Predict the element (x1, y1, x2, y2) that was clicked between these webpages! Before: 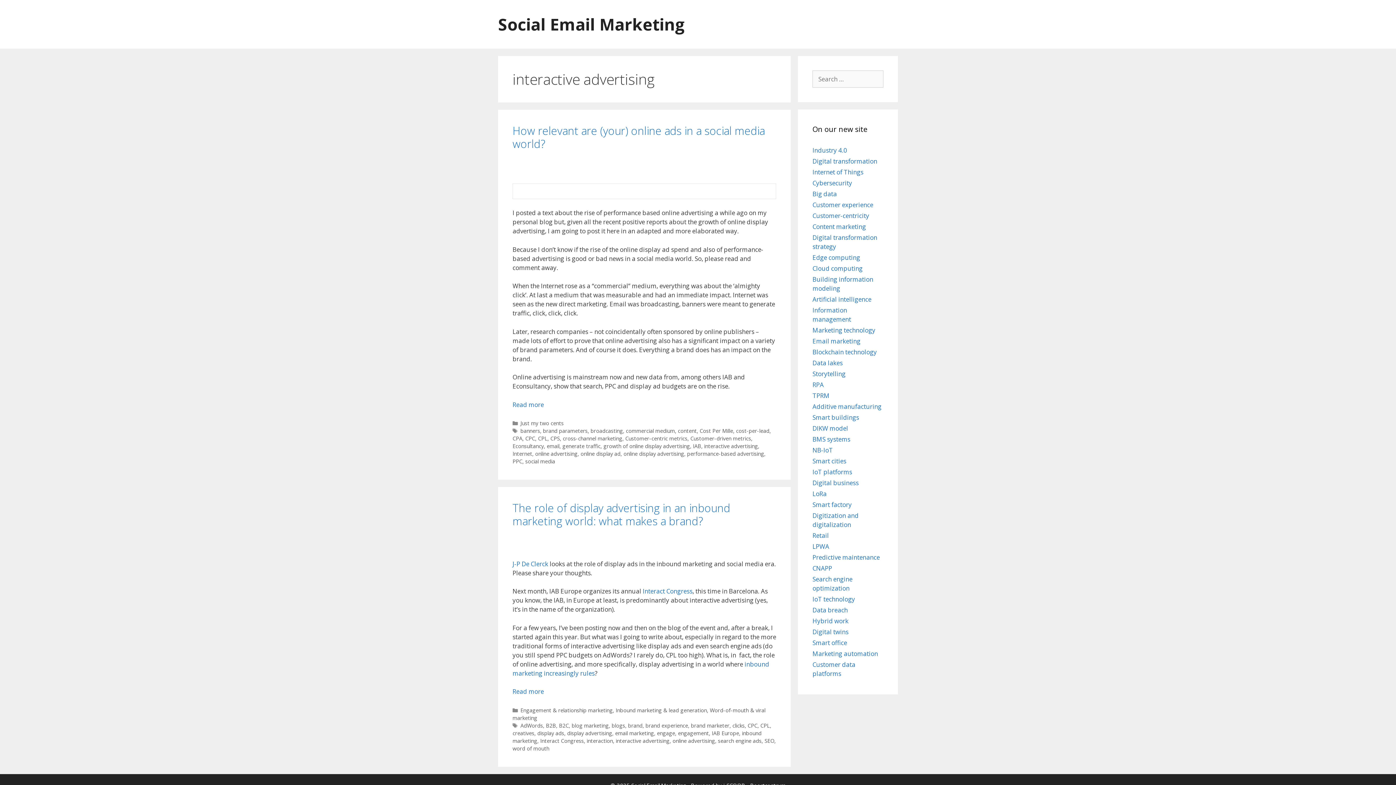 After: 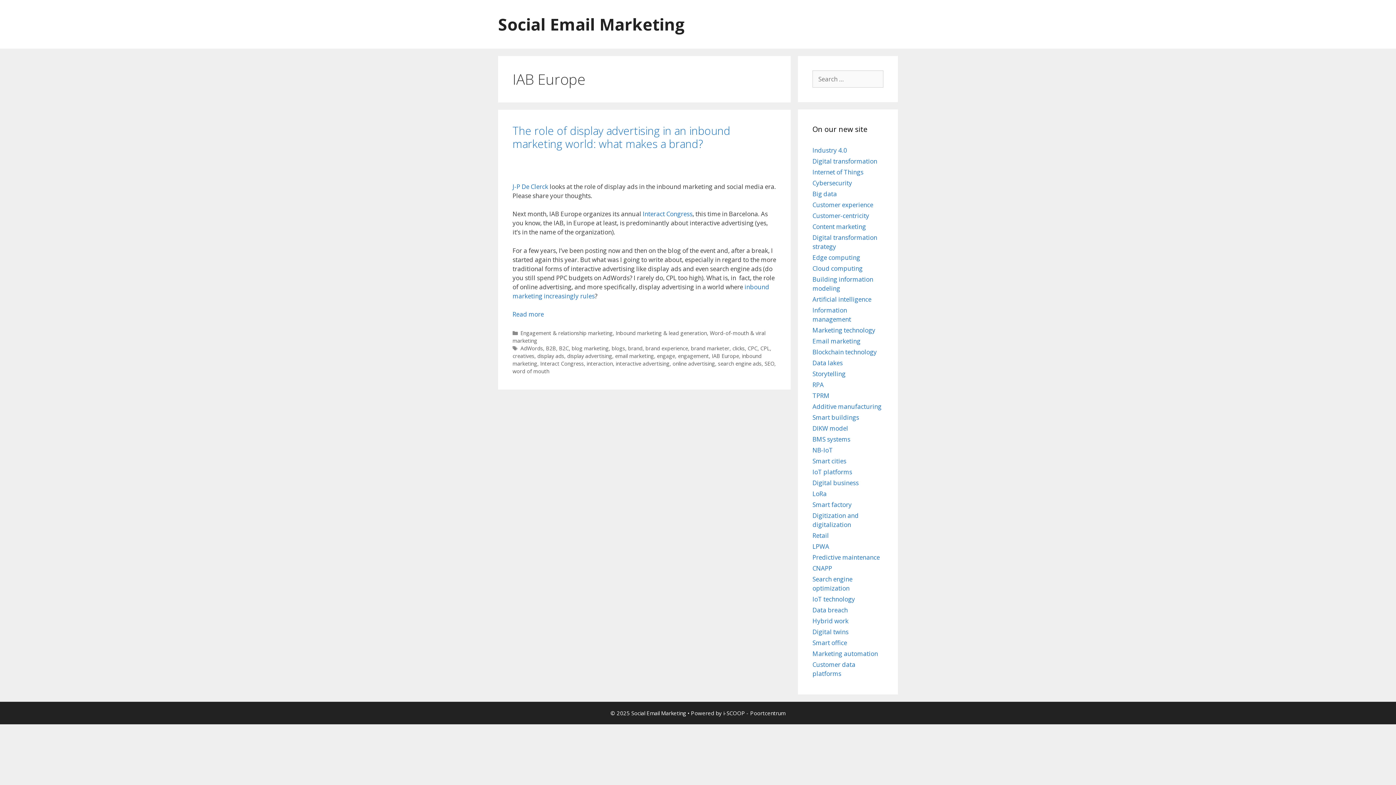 Action: bbox: (712, 730, 739, 737) label: IAB Europe